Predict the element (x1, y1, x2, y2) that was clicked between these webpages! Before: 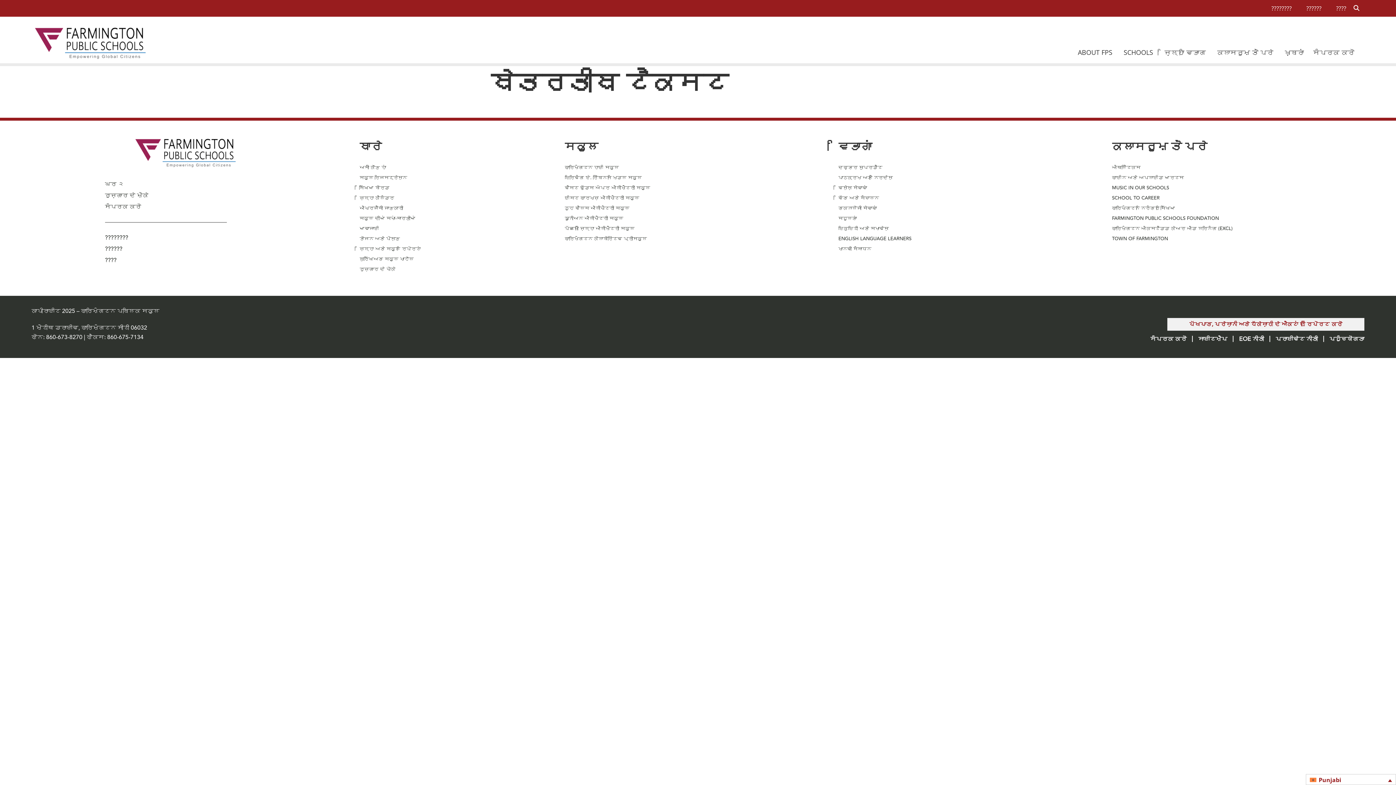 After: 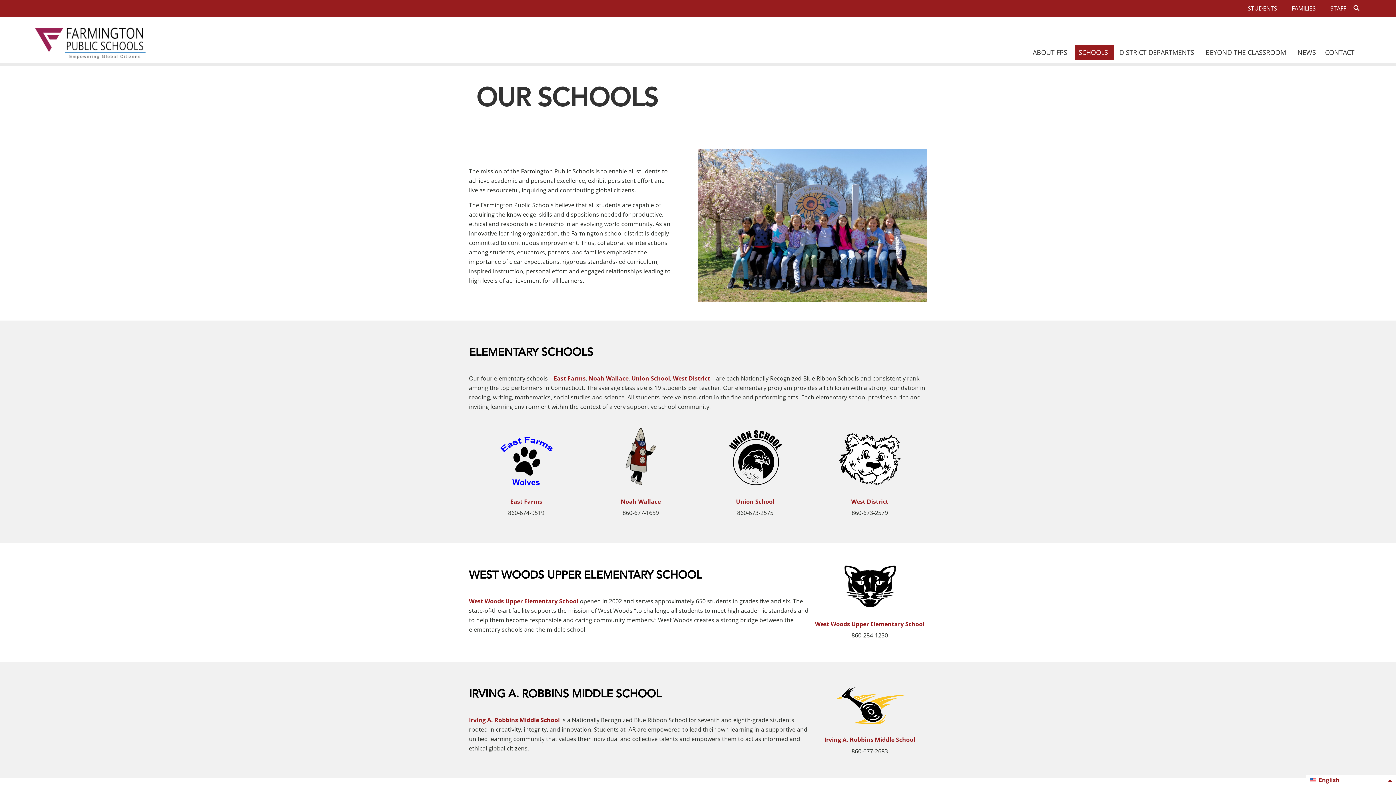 Action: bbox: (1120, 45, 1159, 59) label: SCHOOLS